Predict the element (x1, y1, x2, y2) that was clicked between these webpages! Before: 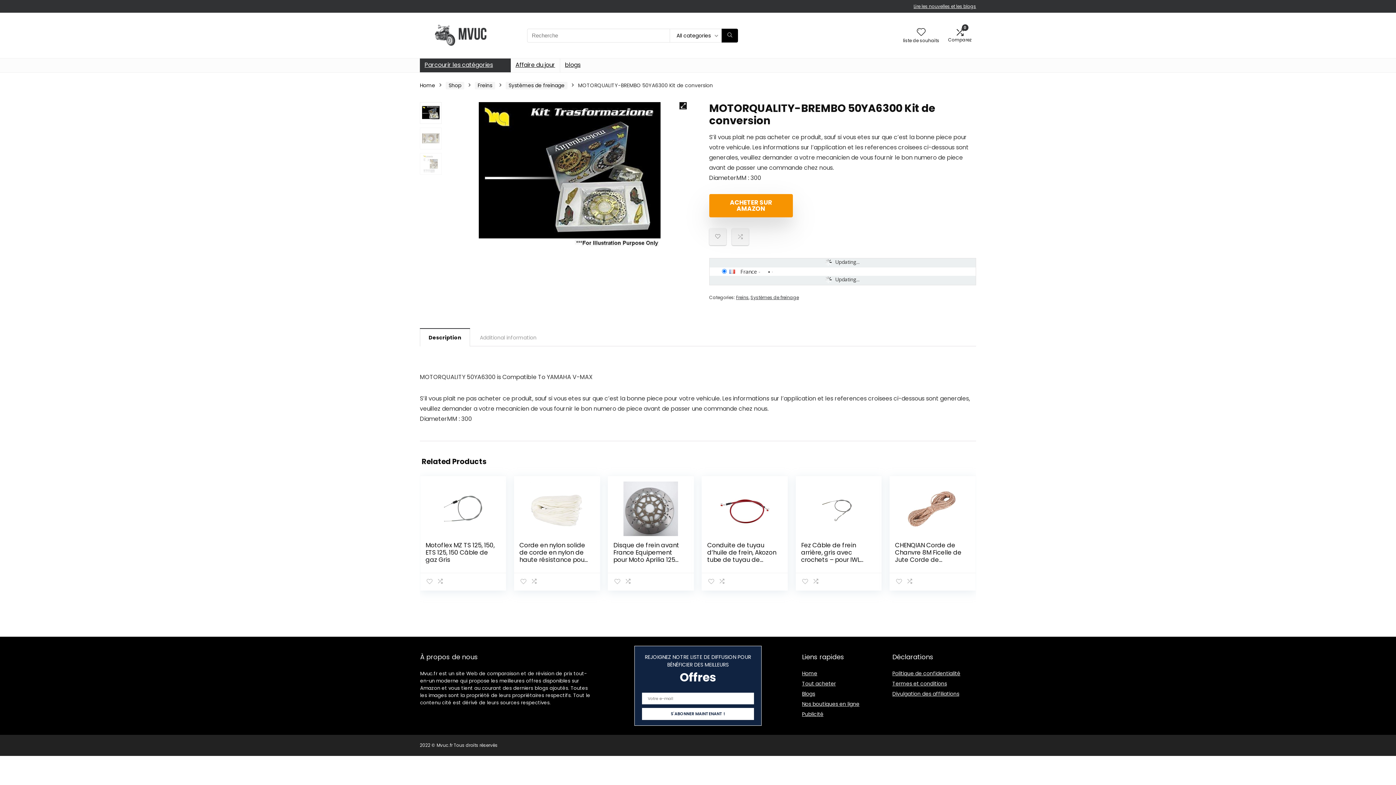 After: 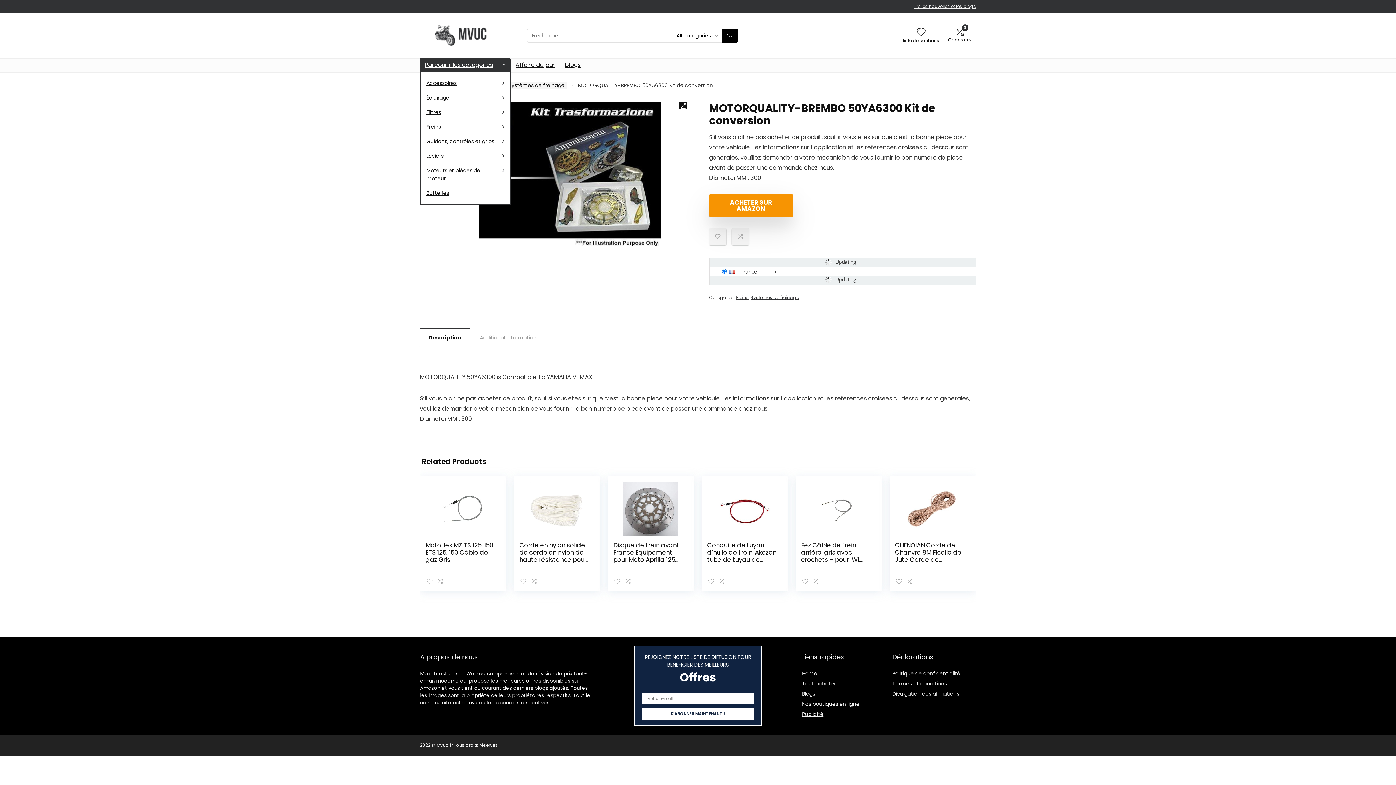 Action: bbox: (420, 58, 510, 72) label: Parcourir les catégories